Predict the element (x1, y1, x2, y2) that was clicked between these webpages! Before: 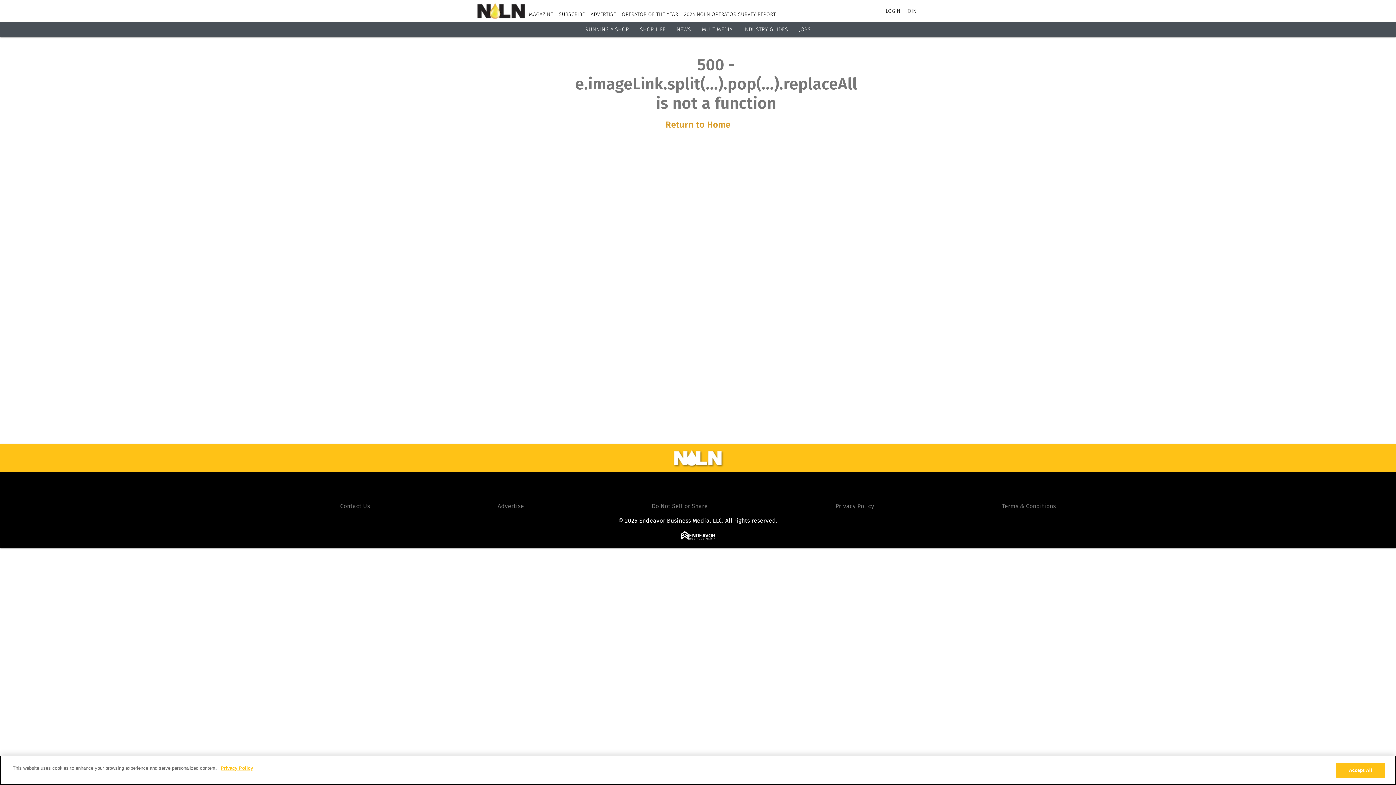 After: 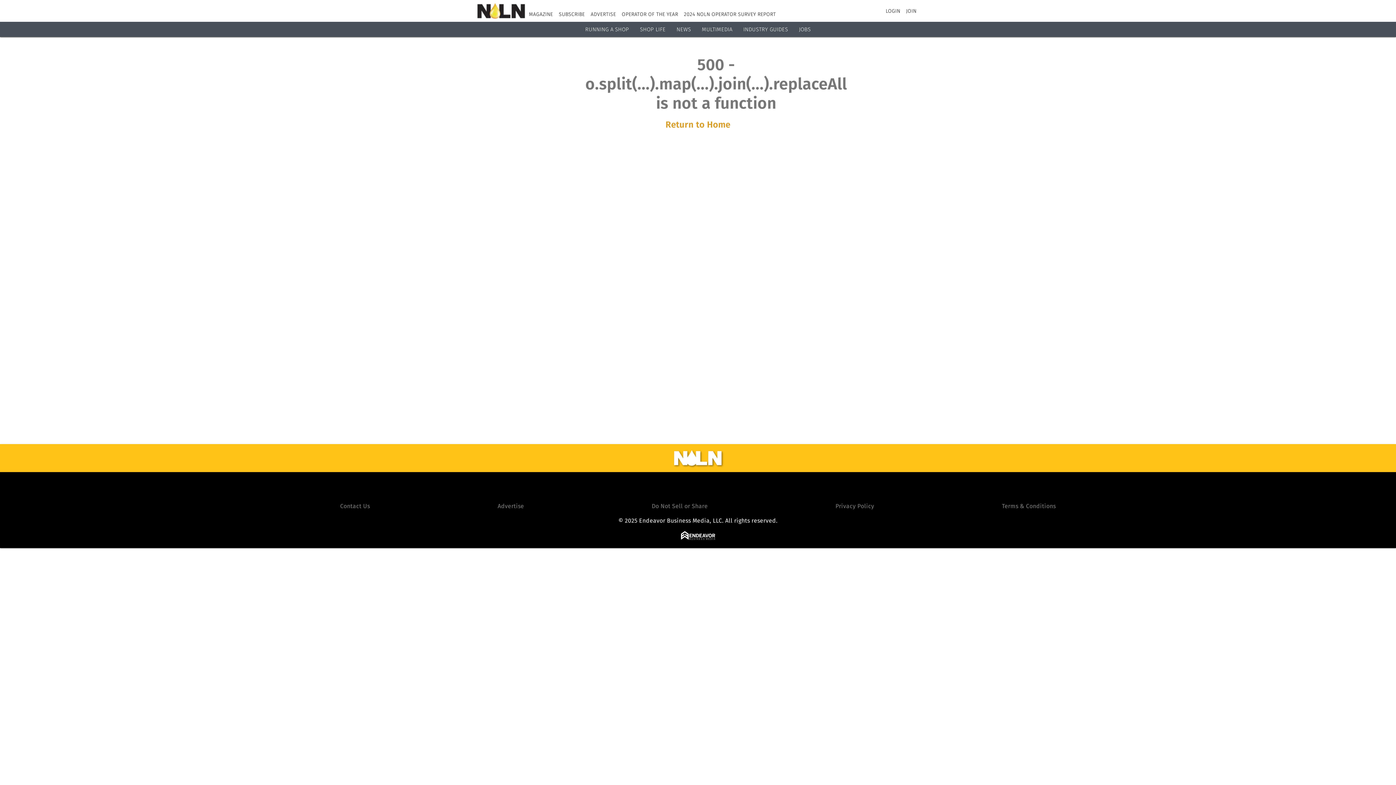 Action: label: JOIN bbox: (906, 7, 916, 14)